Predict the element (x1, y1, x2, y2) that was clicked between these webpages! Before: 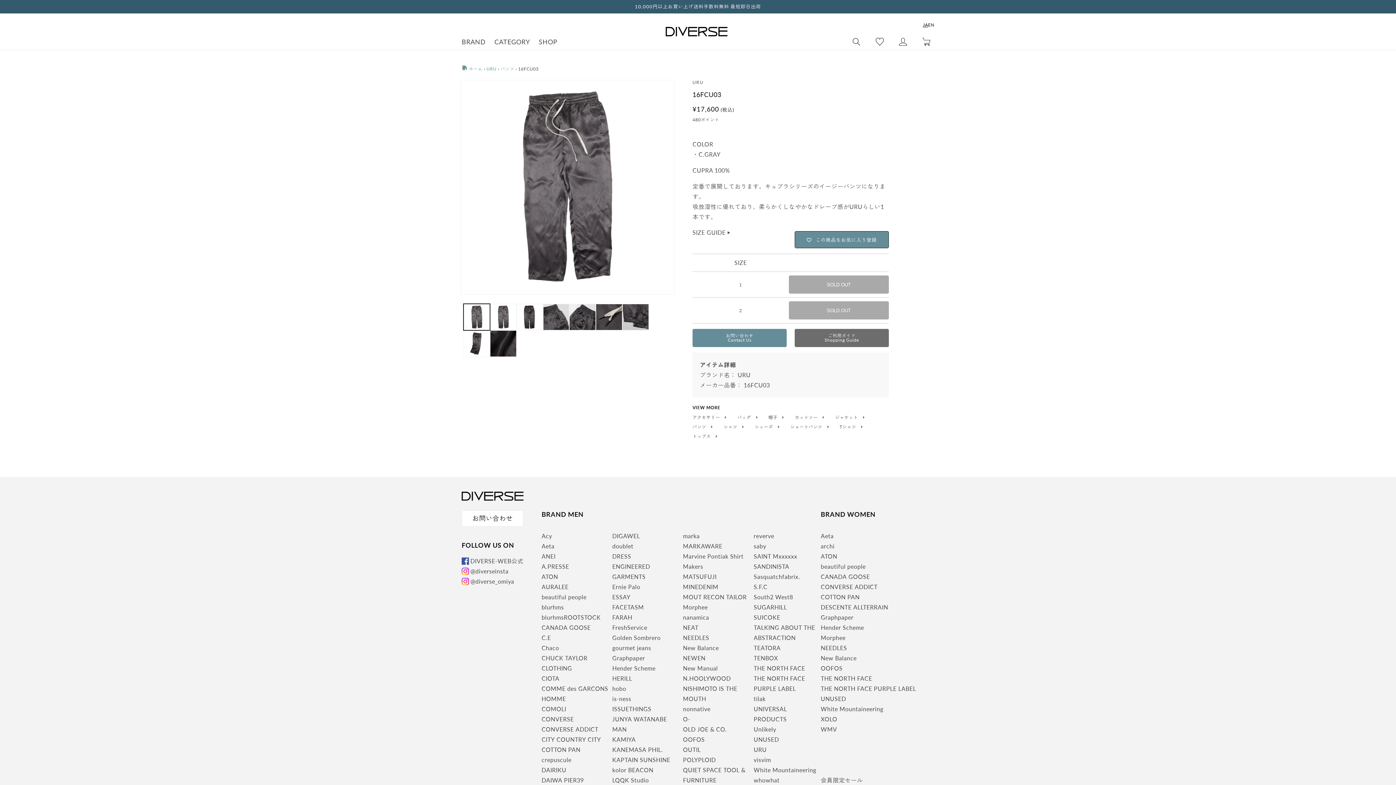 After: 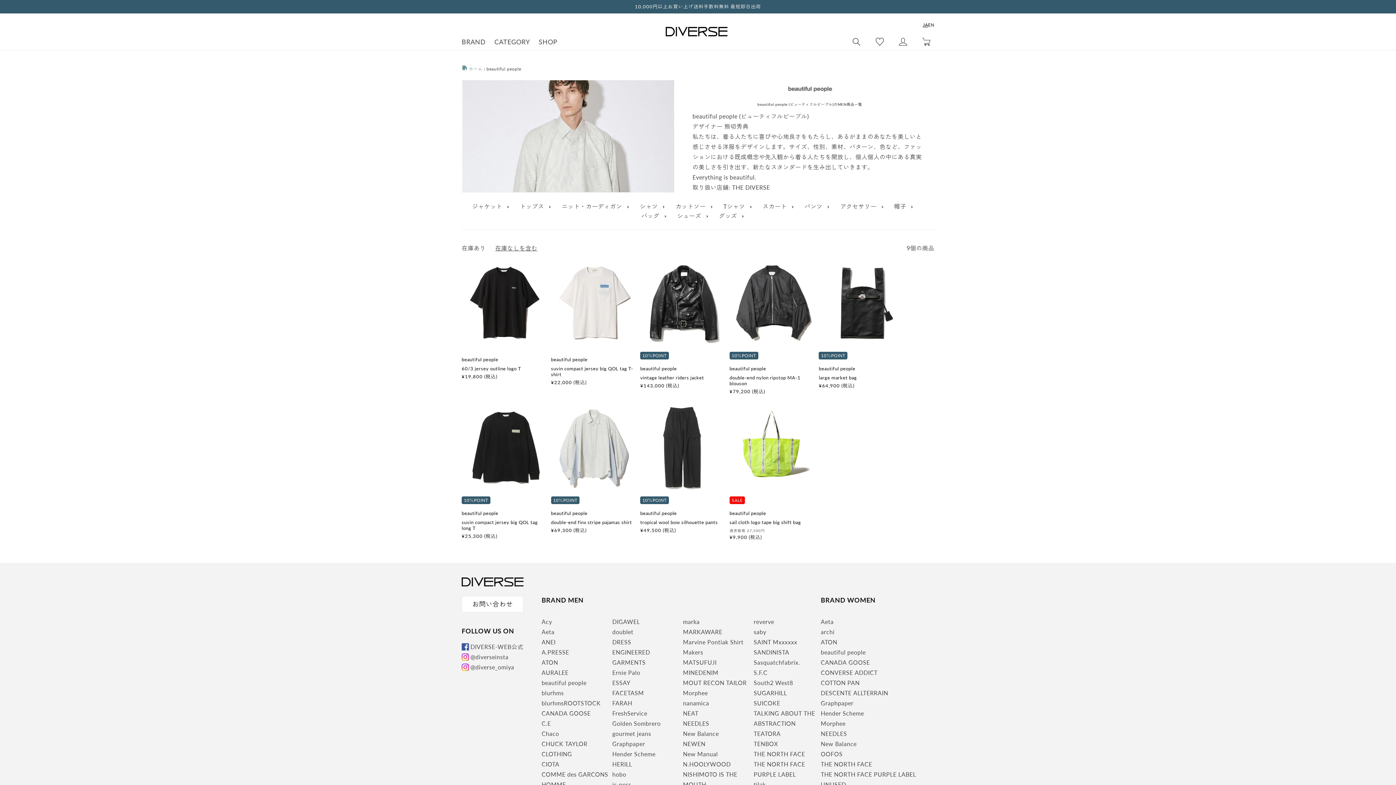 Action: label: beautiful people bbox: (541, 593, 586, 600)